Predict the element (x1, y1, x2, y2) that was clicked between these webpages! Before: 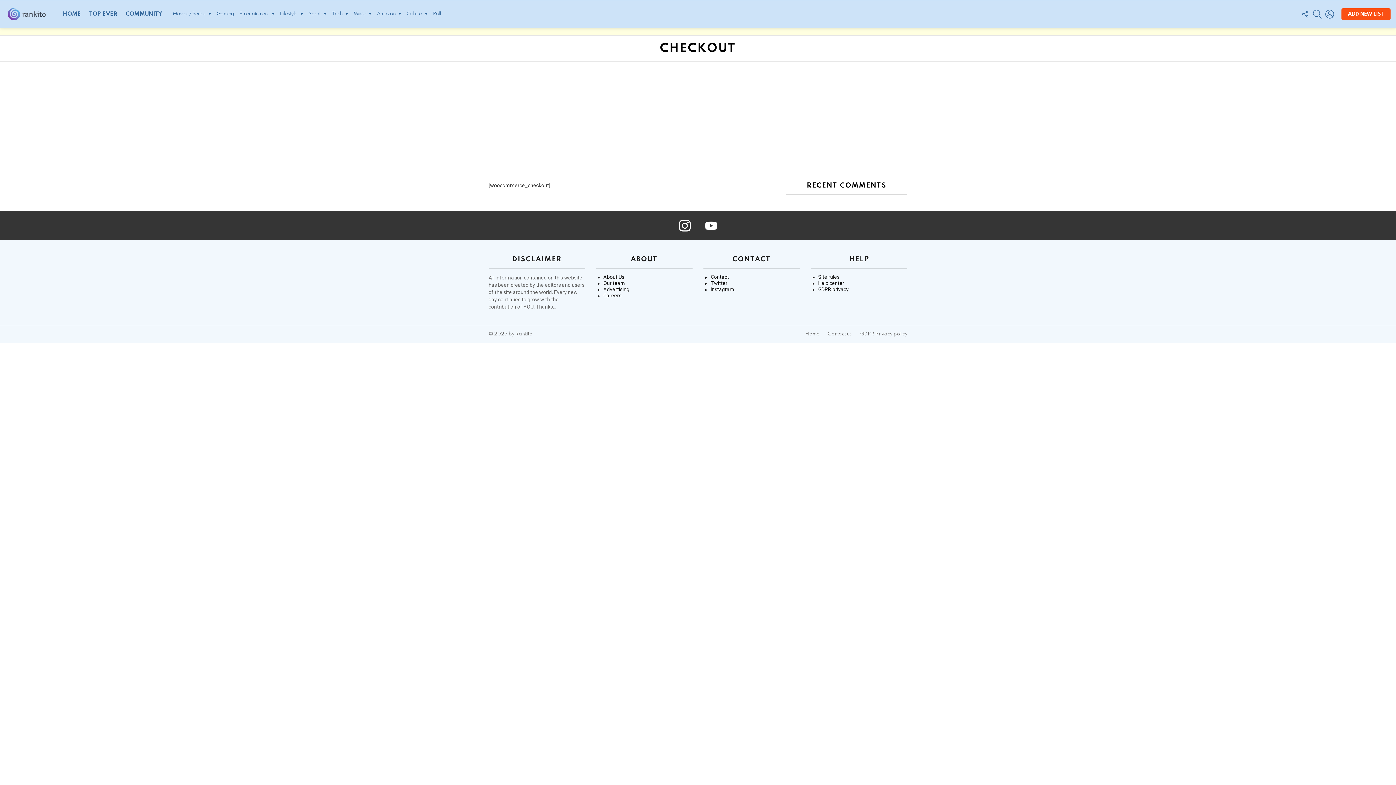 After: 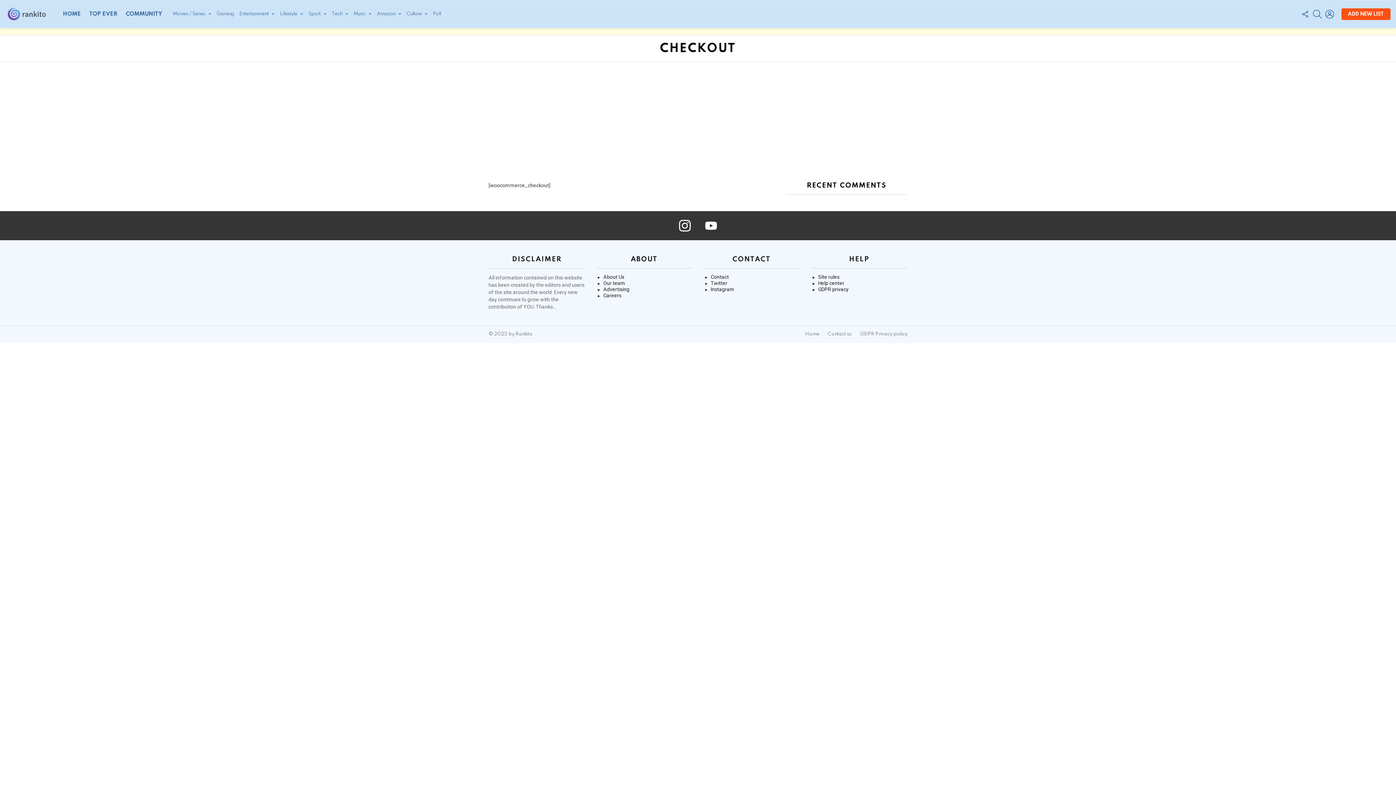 Action: label: youtube bbox: (705, 220, 717, 231)